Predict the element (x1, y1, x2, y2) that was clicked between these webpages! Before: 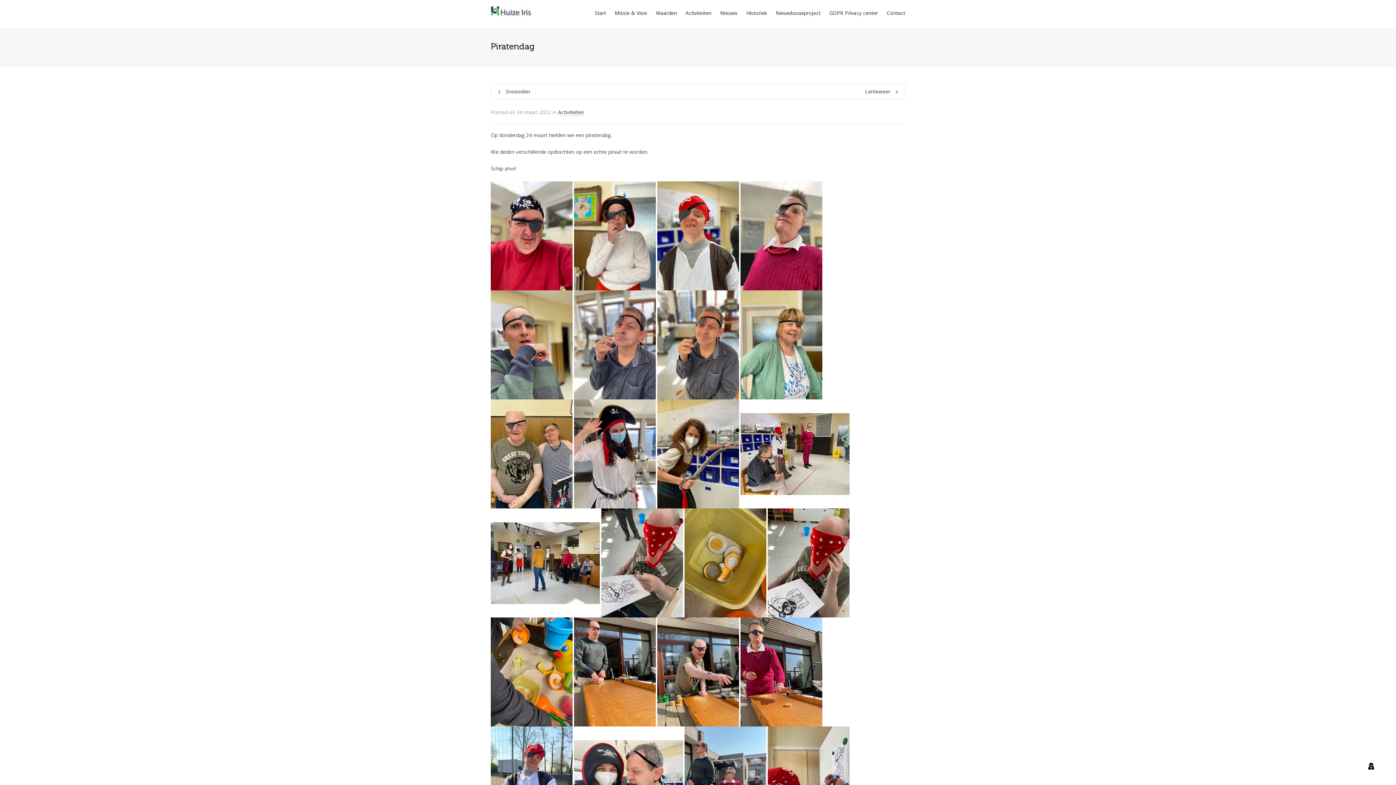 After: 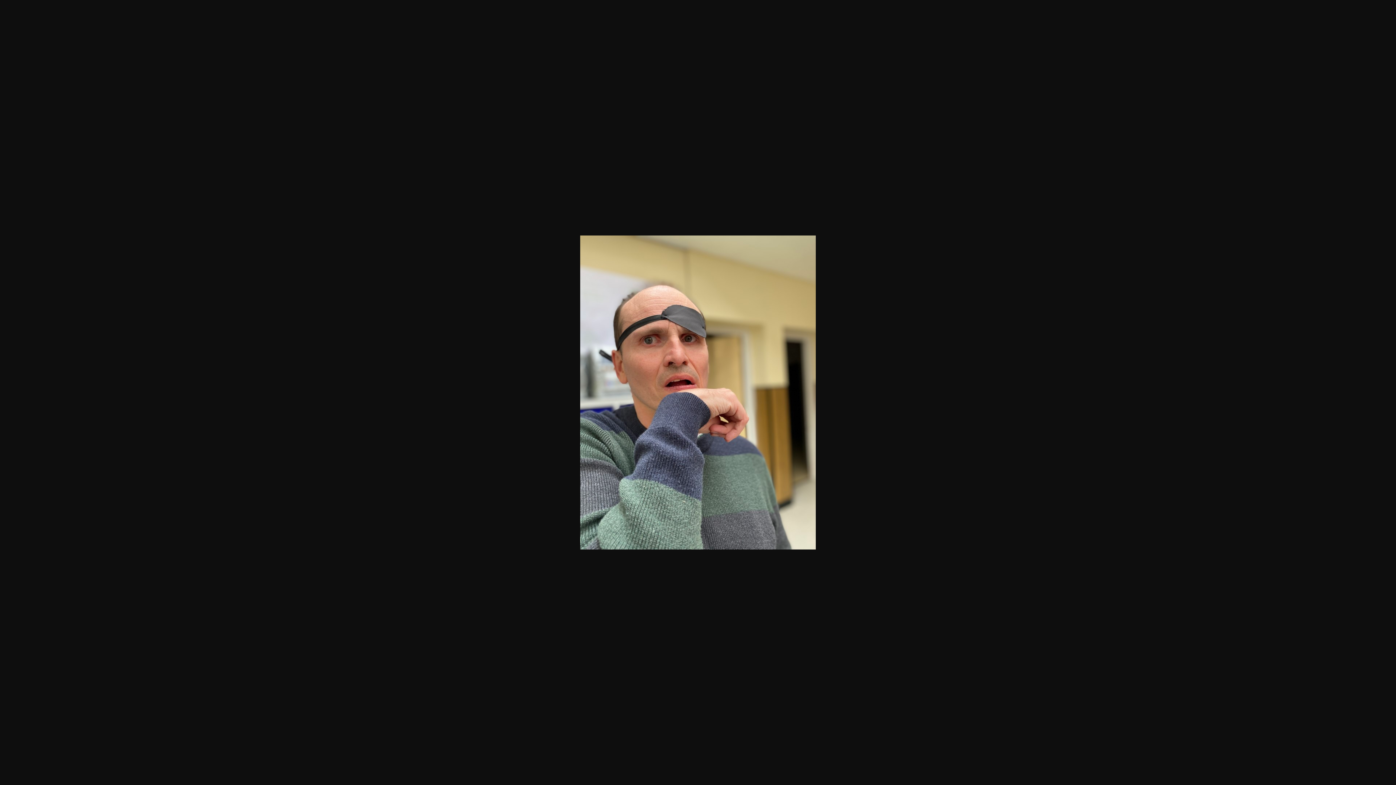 Action: bbox: (490, 341, 572, 347)